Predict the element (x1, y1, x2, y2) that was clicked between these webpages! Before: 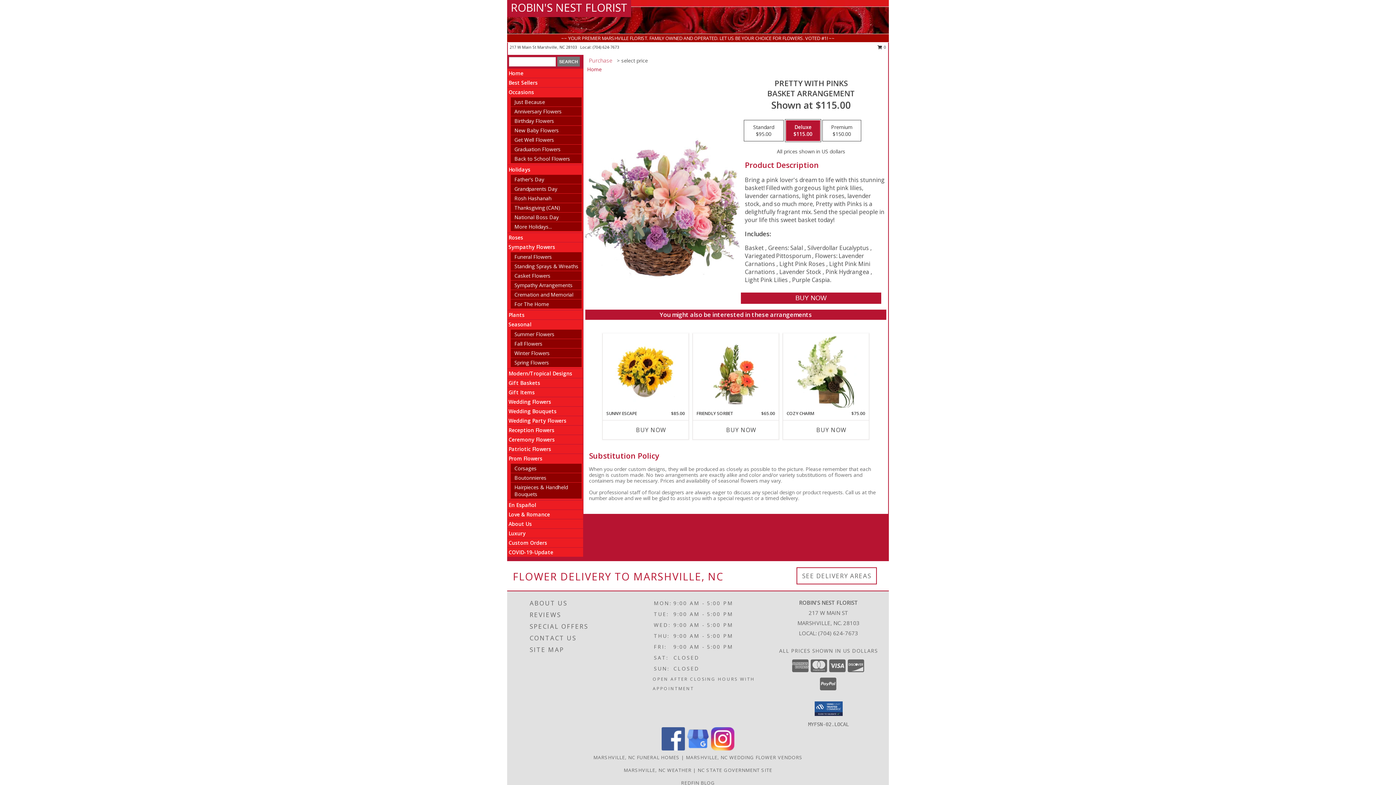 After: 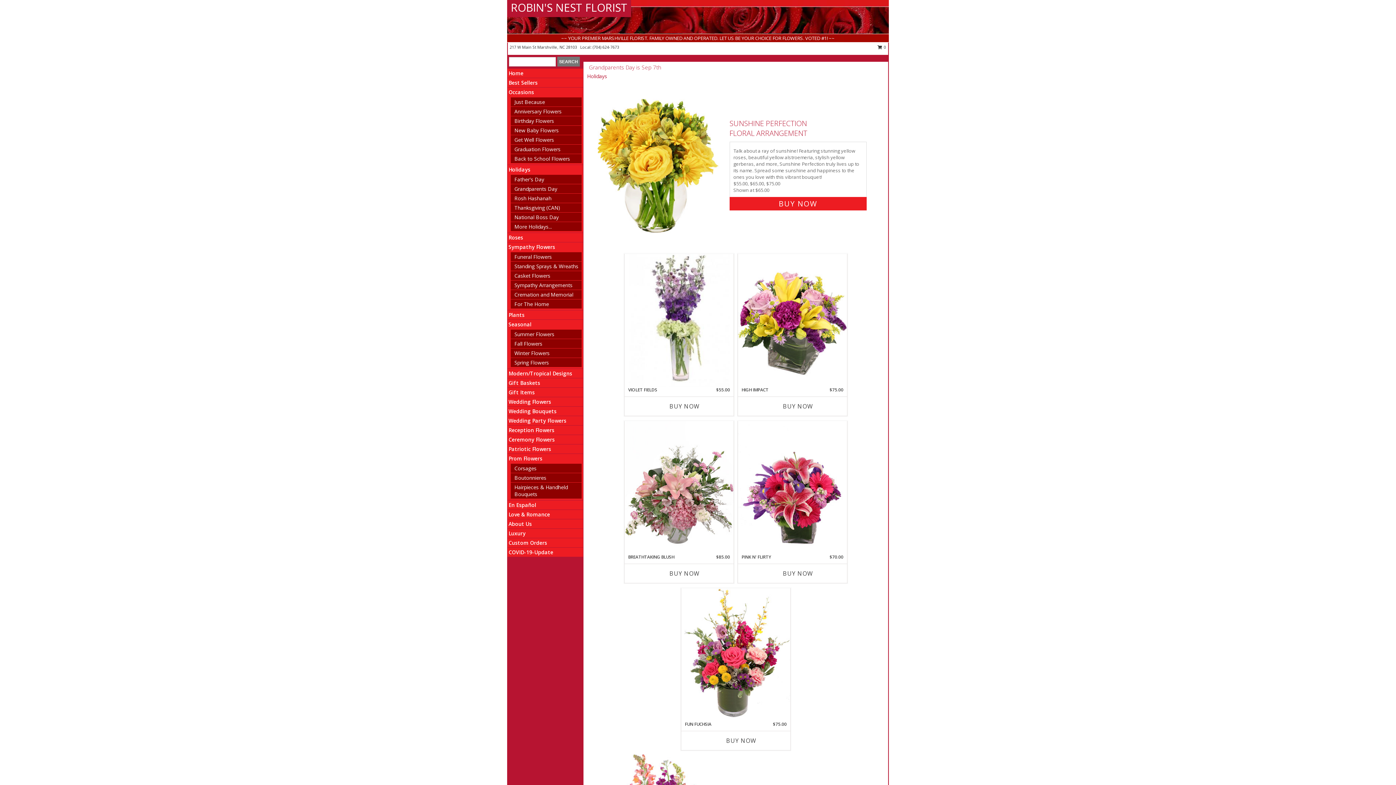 Action: label: Grandparents Day bbox: (514, 185, 557, 192)